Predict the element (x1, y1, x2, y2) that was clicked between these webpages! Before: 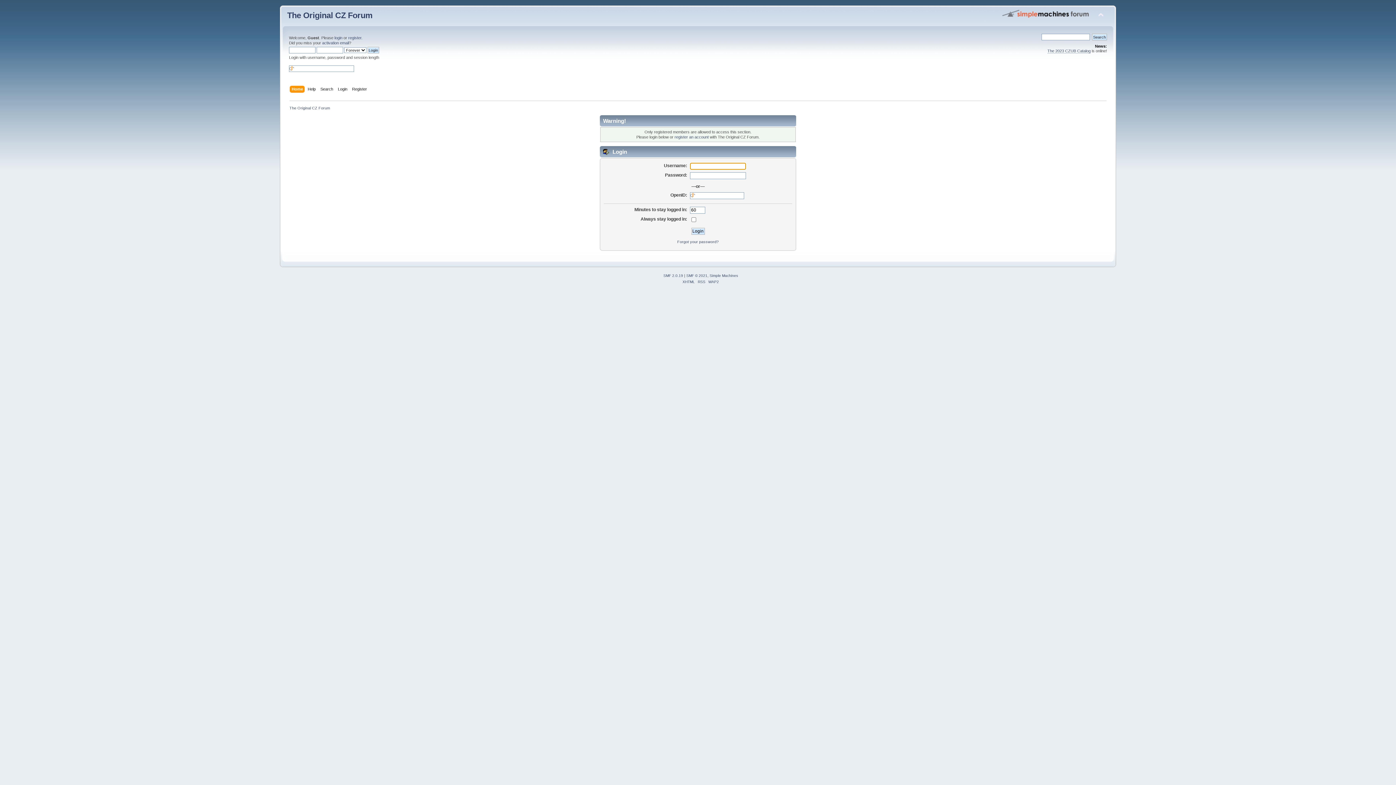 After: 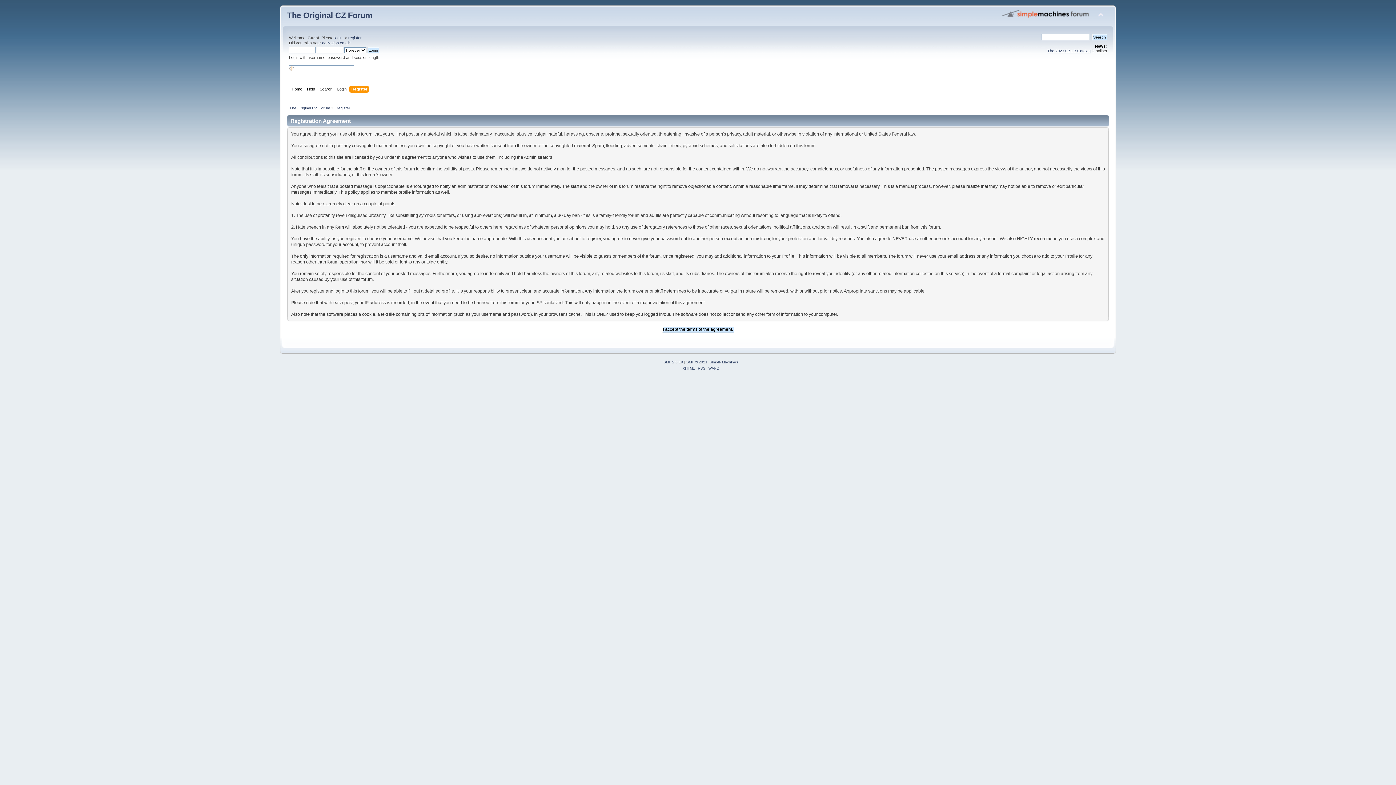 Action: label: register bbox: (348, 35, 361, 40)